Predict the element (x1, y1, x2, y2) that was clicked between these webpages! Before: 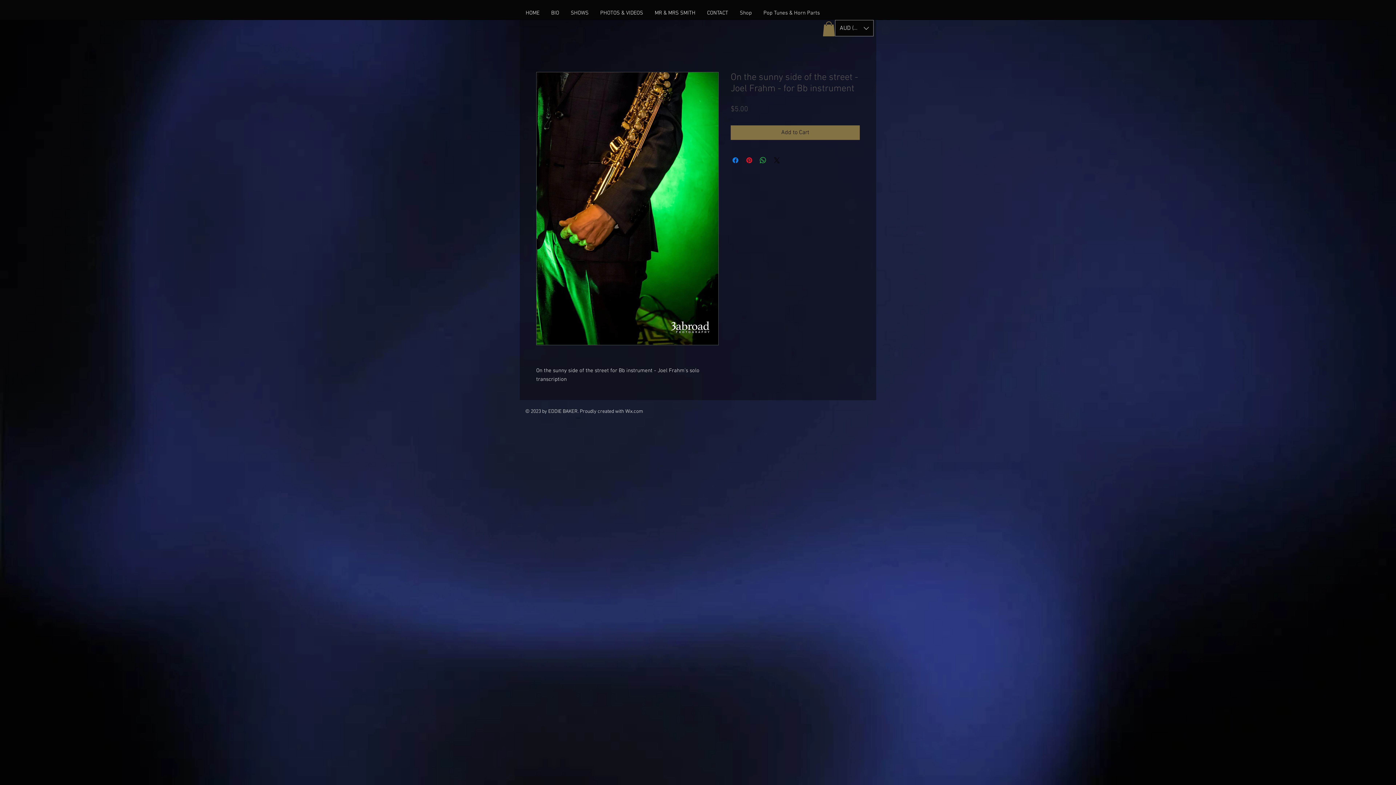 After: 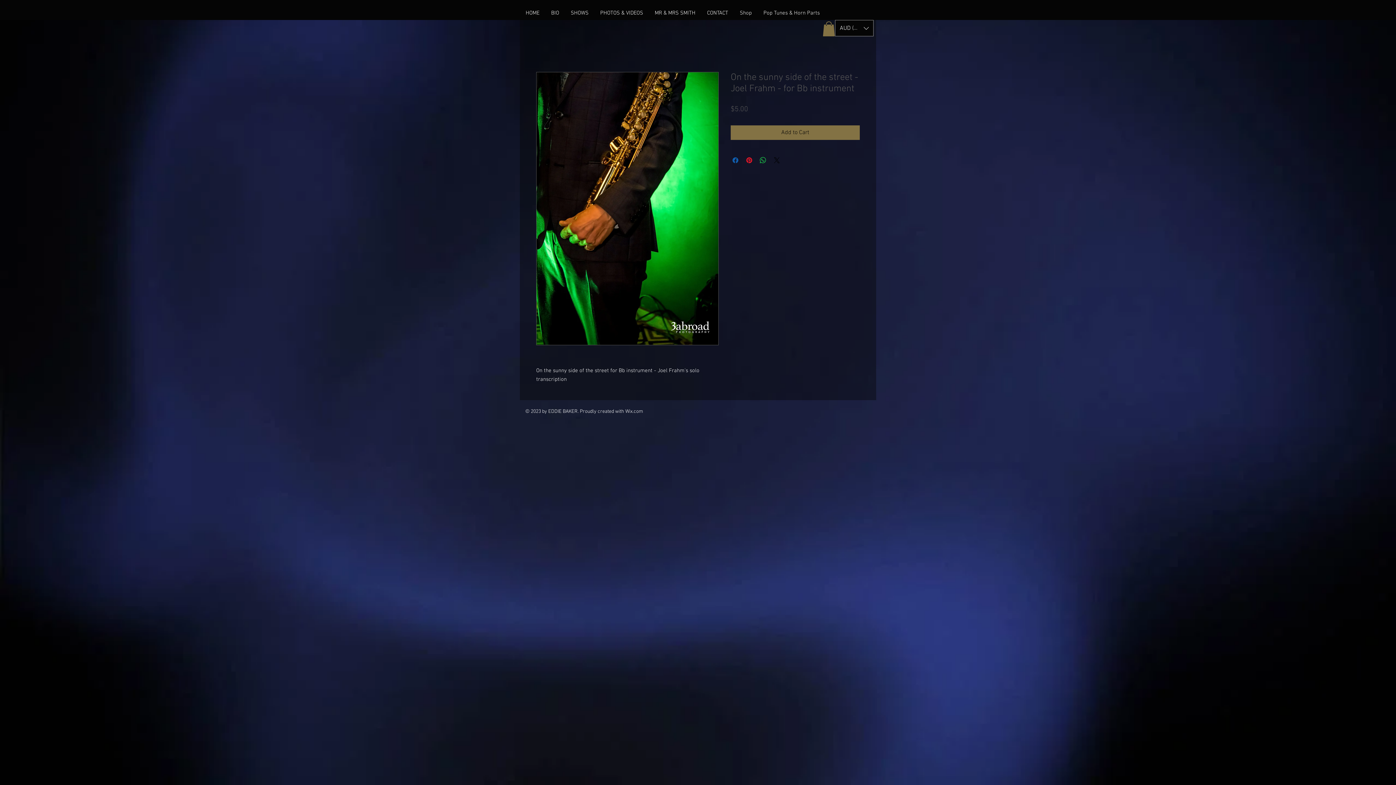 Action: label: Share on Facebook bbox: (731, 156, 740, 164)